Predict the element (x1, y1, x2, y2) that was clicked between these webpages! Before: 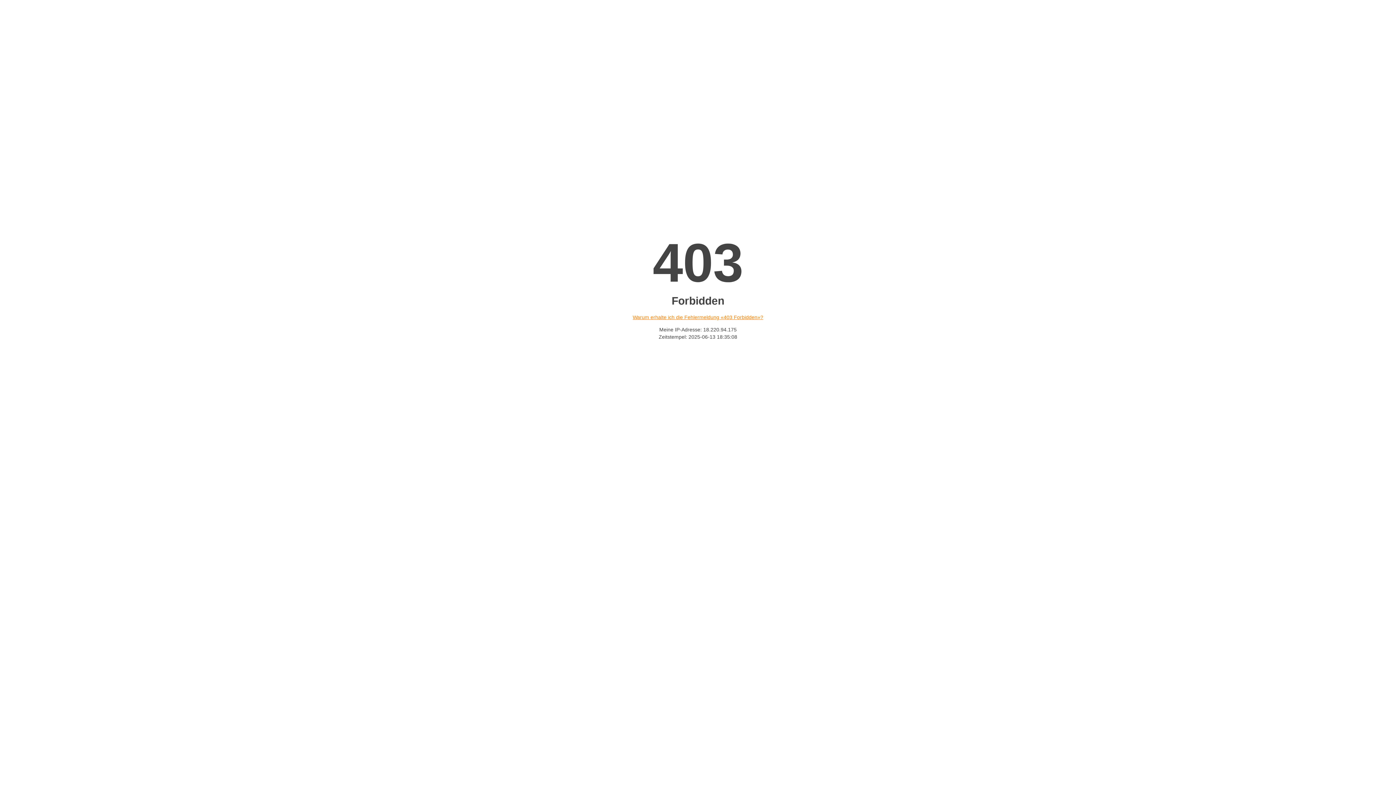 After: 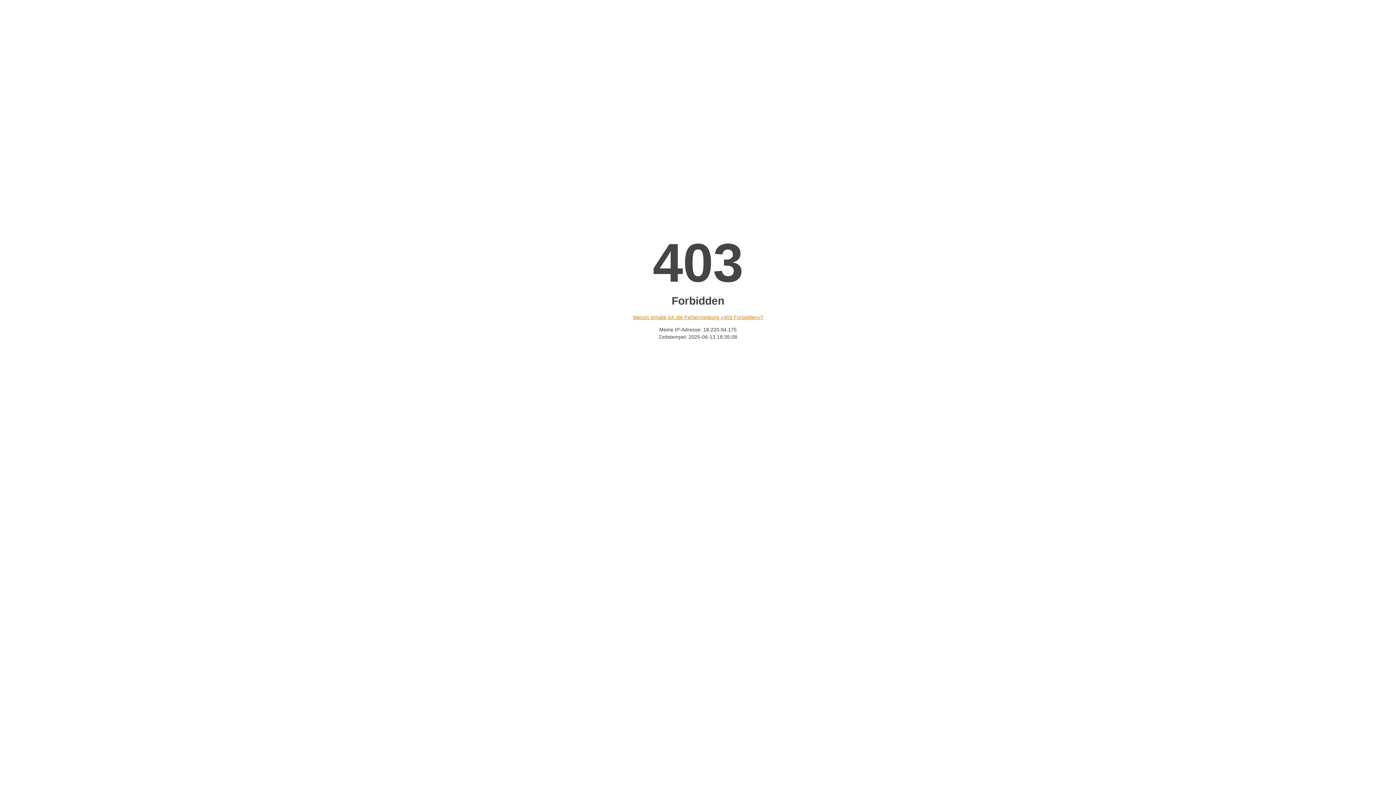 Action: bbox: (632, 314, 763, 320) label: Warum erhalte ich die Fehlermeldung «403 Forbidden»?